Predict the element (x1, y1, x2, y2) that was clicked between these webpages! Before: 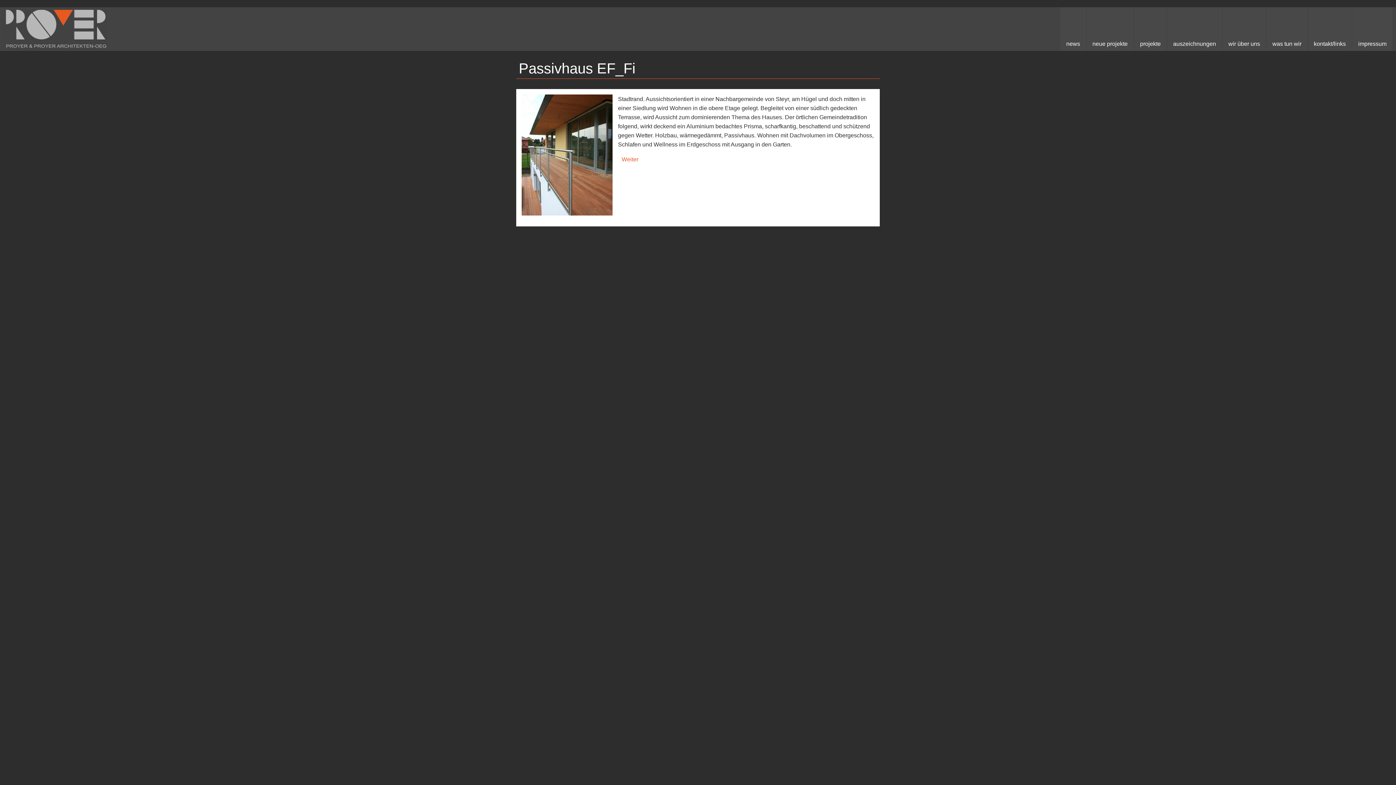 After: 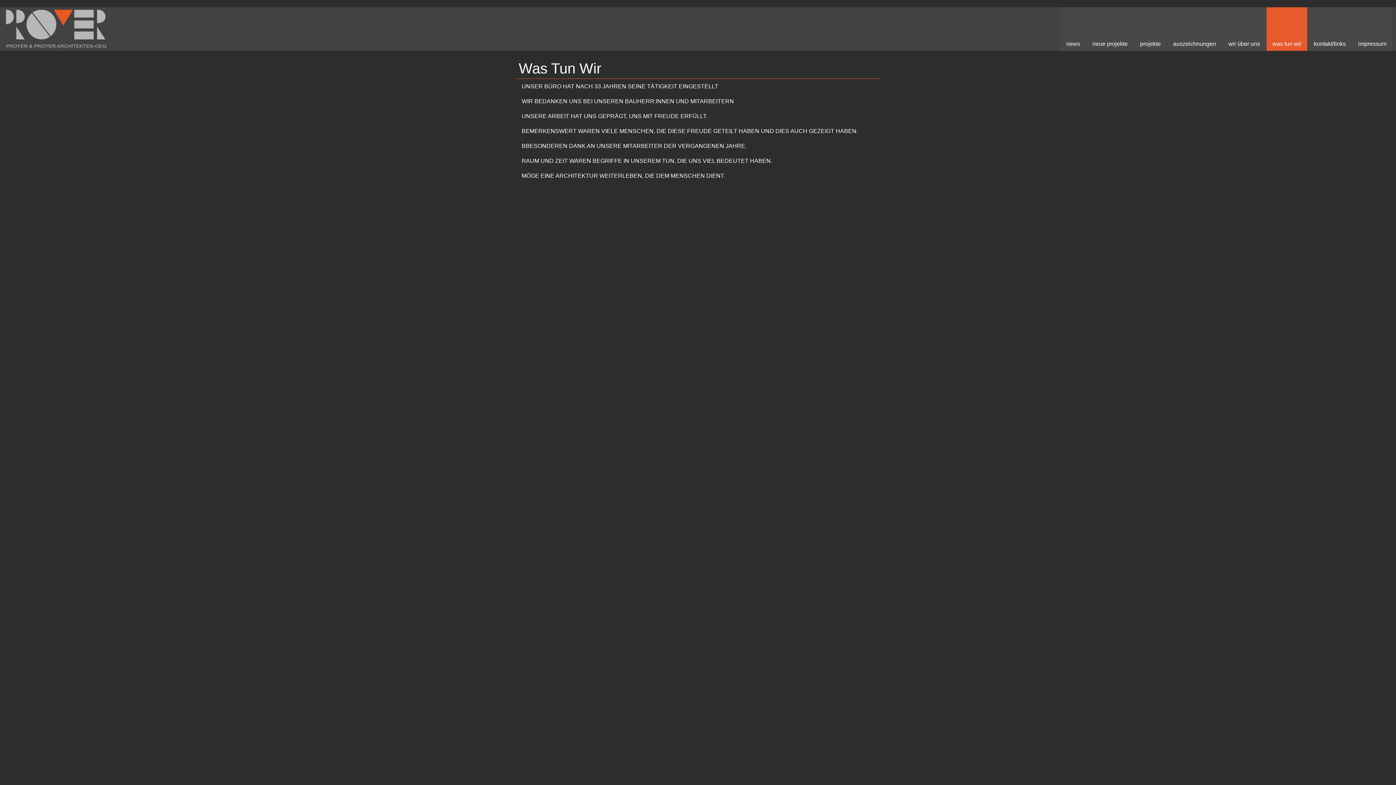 Action: label: was tun wir bbox: (1266, 37, 1307, 51)